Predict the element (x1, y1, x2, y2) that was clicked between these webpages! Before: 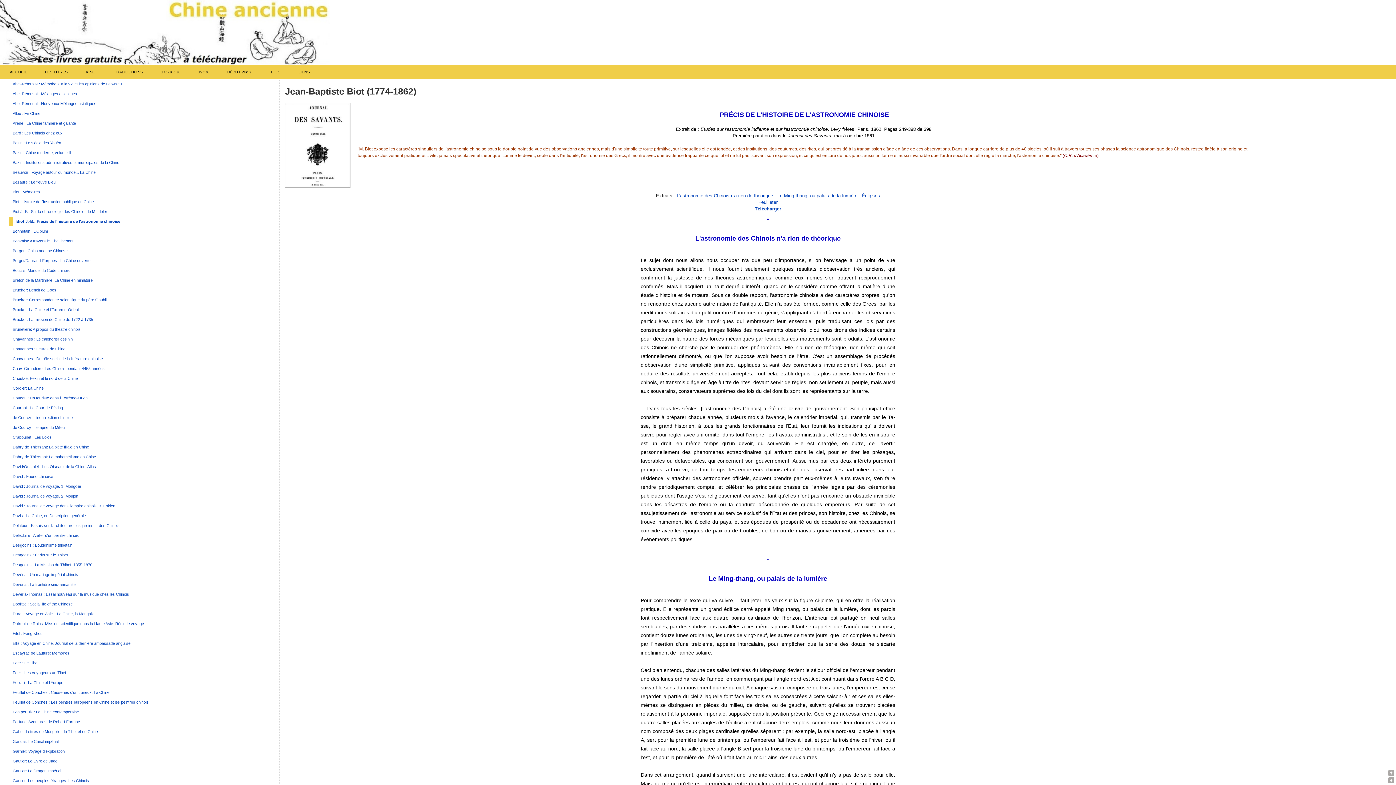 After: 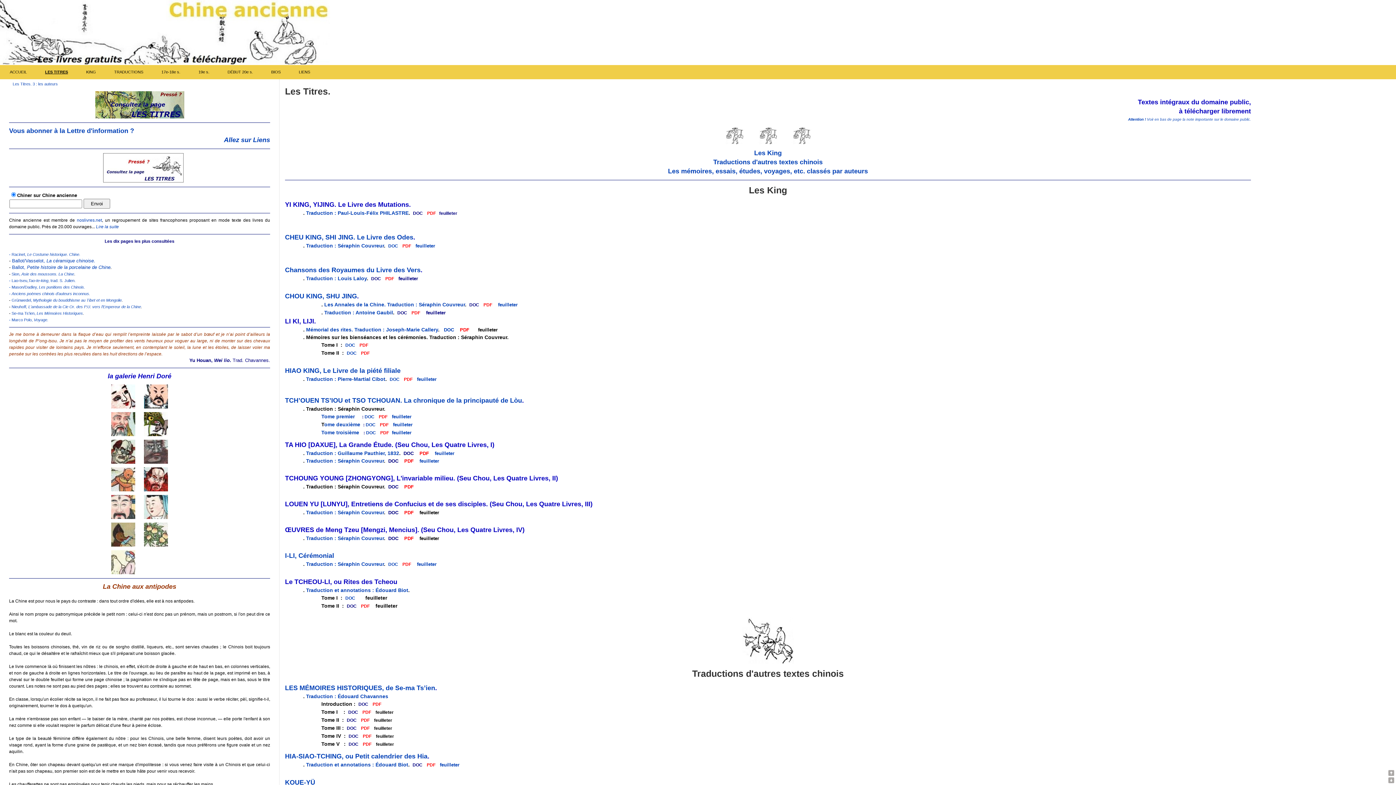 Action: label: LES TITRES bbox: (36, 65, 76, 78)